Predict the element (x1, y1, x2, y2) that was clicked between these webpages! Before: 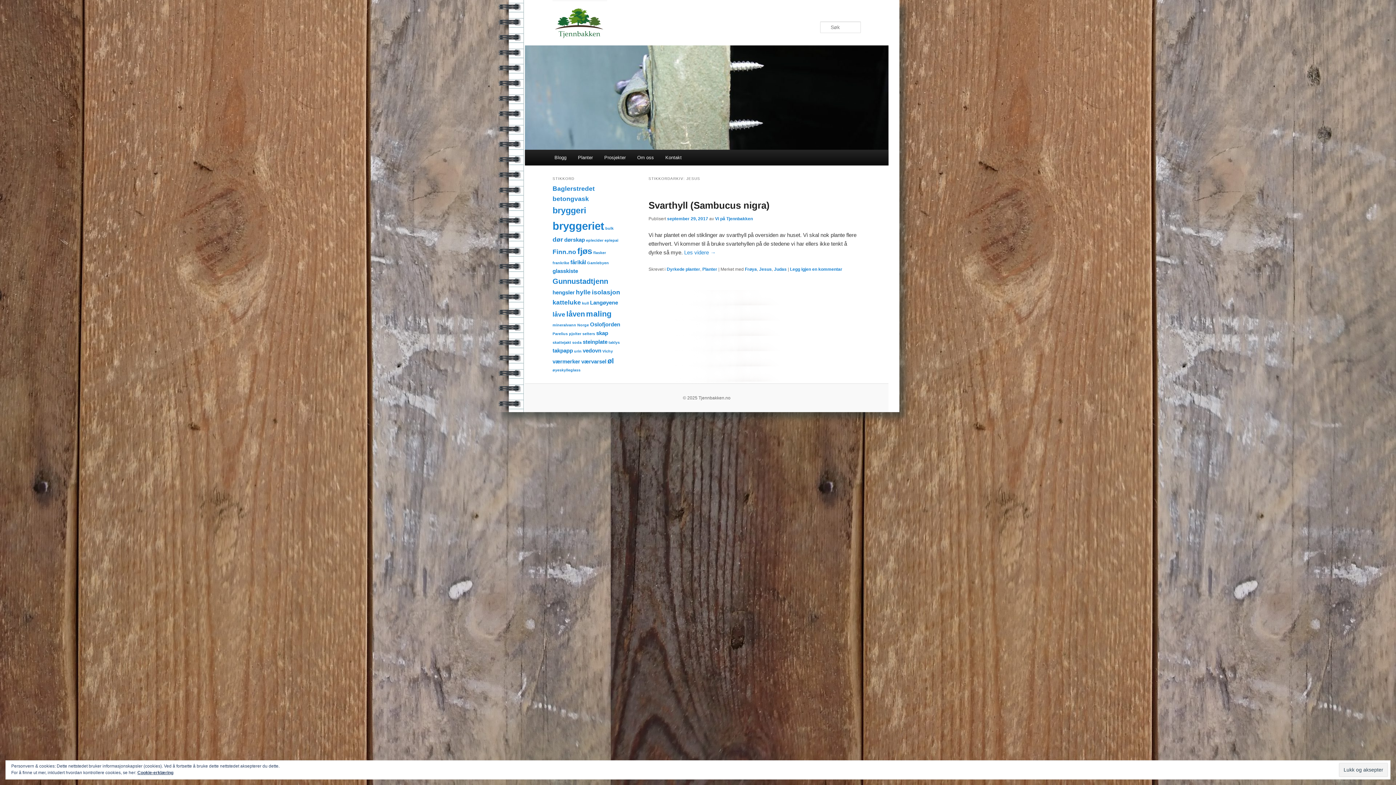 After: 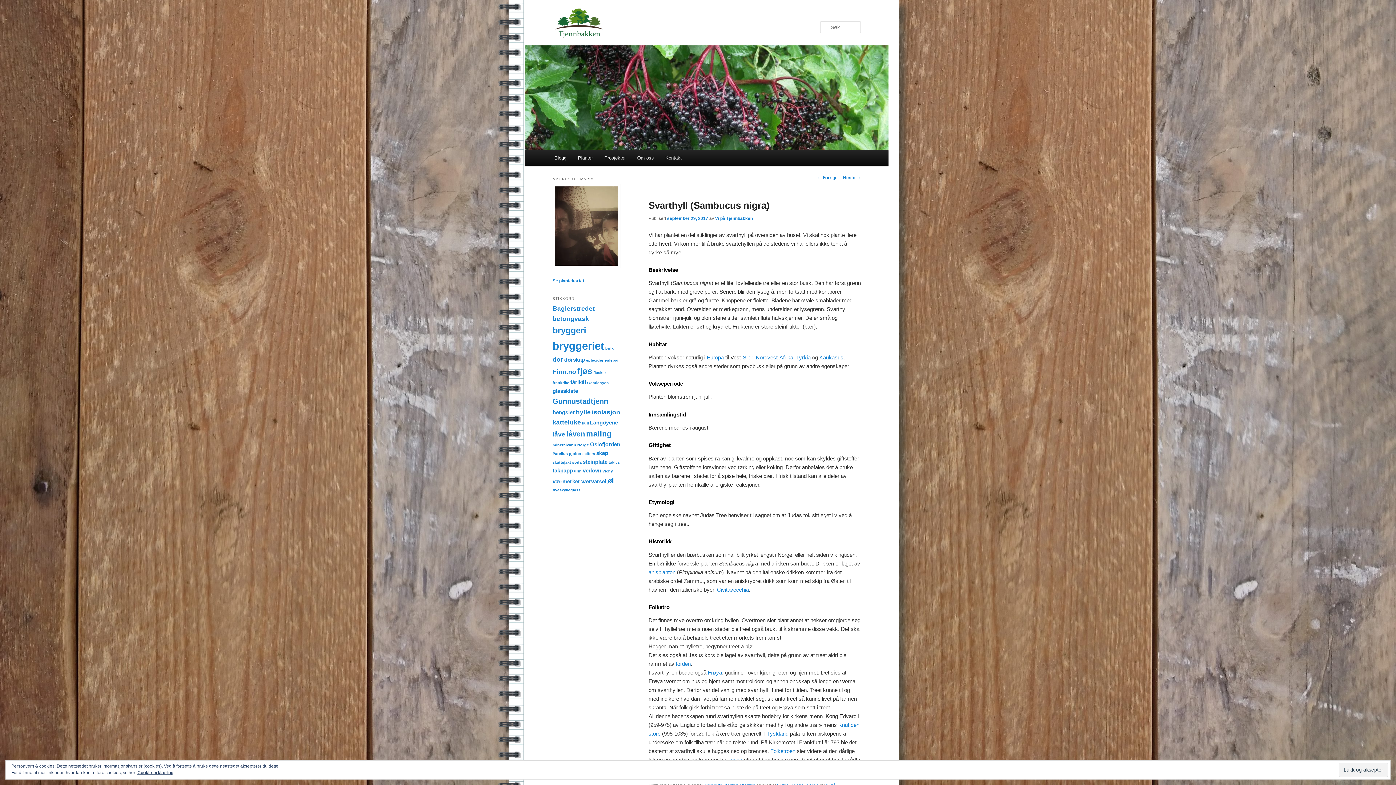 Action: bbox: (667, 216, 708, 221) label: september 29, 2017